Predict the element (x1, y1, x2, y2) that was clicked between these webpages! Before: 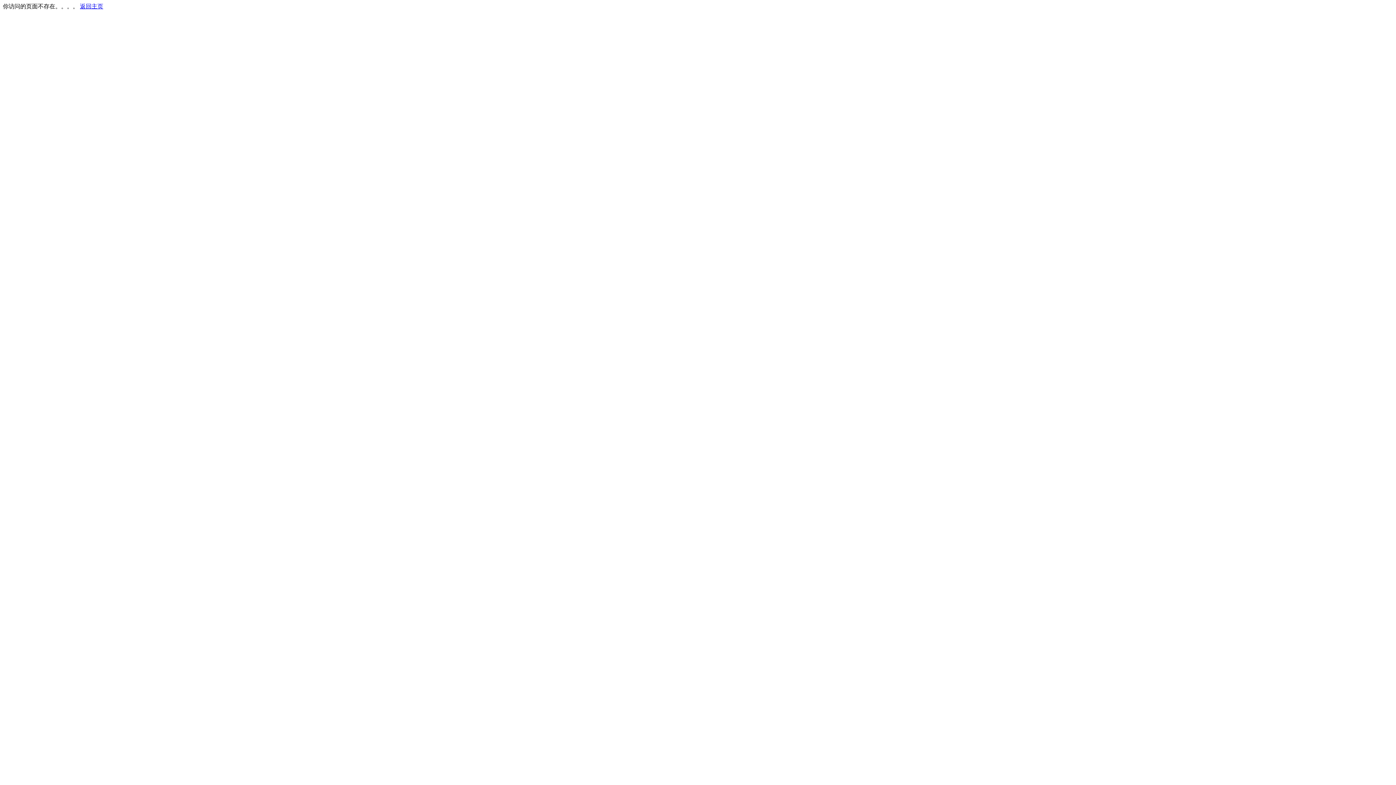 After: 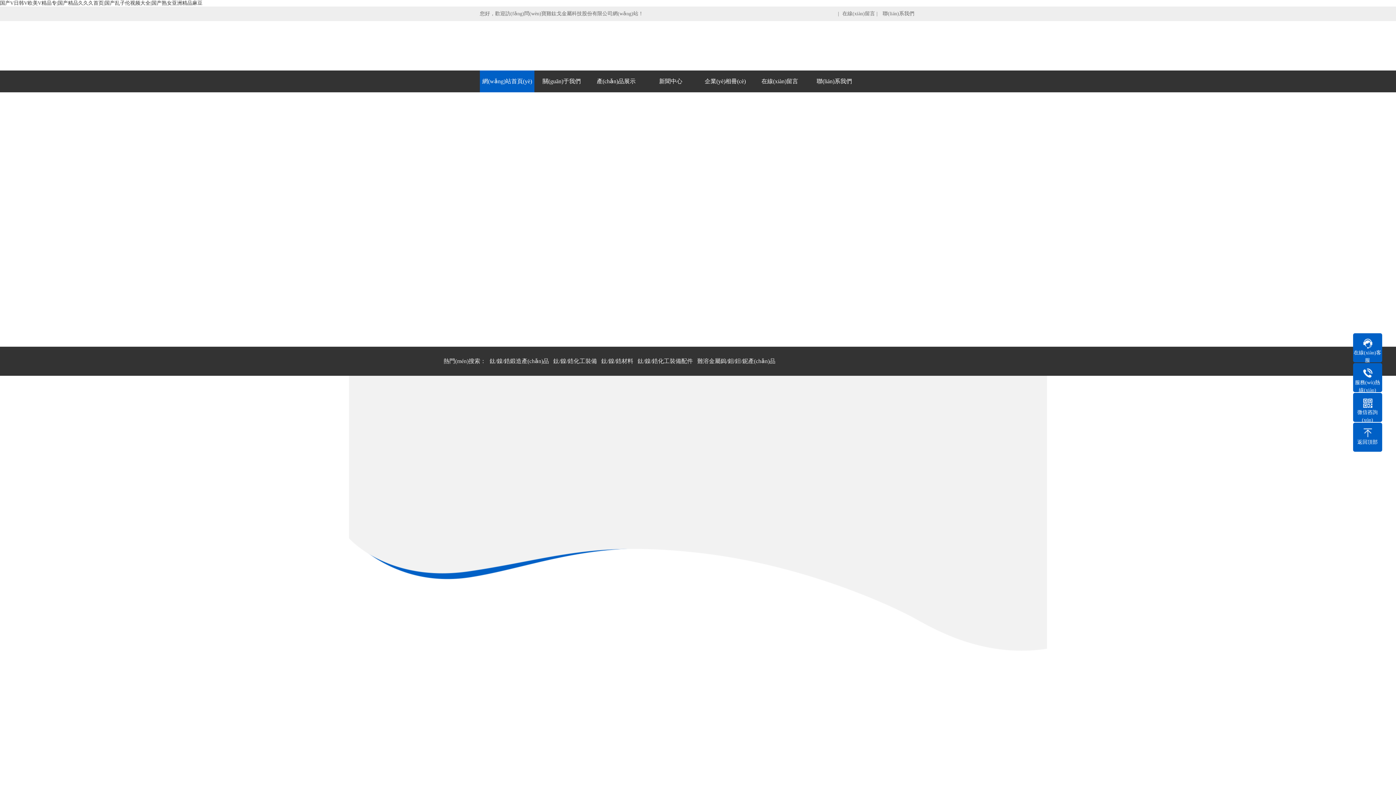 Action: bbox: (80, 3, 103, 9) label: 返回主页